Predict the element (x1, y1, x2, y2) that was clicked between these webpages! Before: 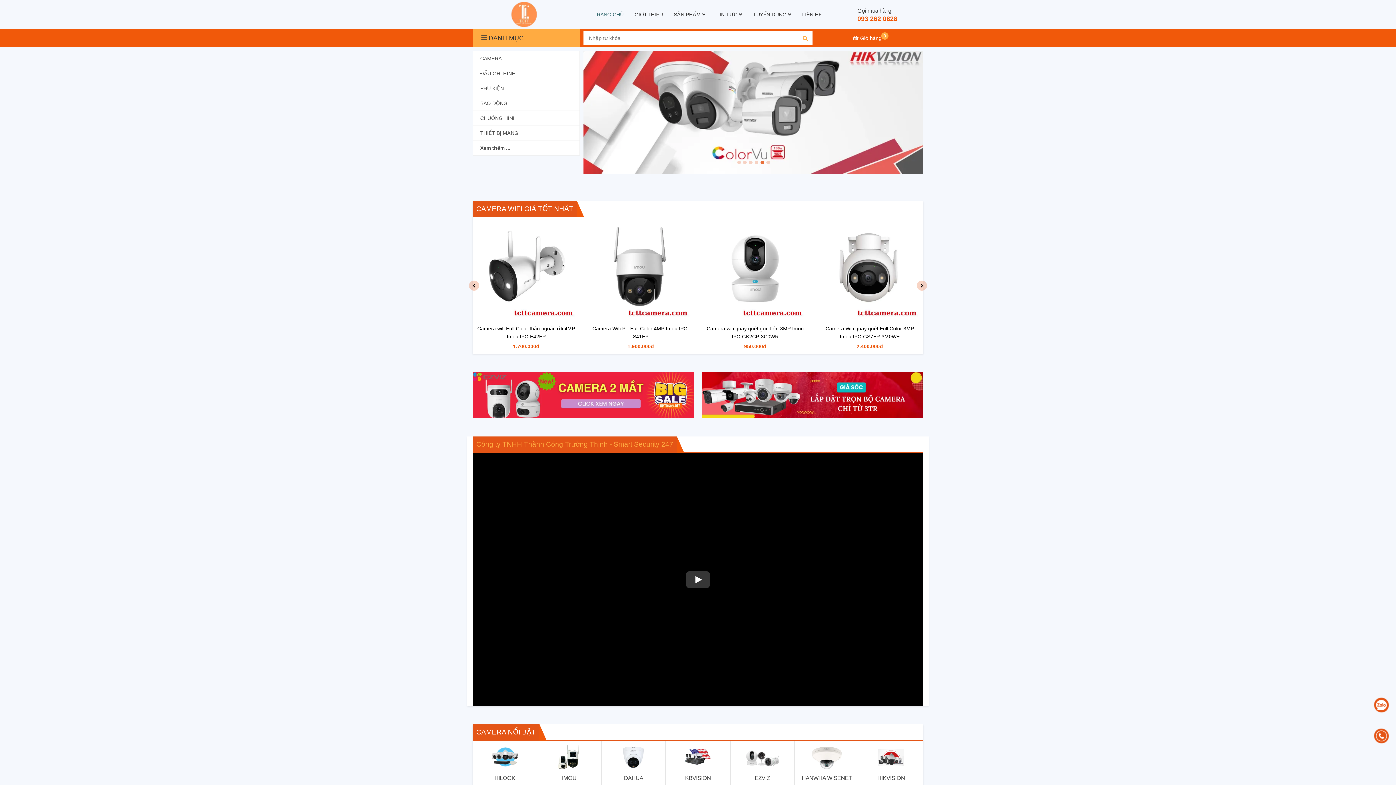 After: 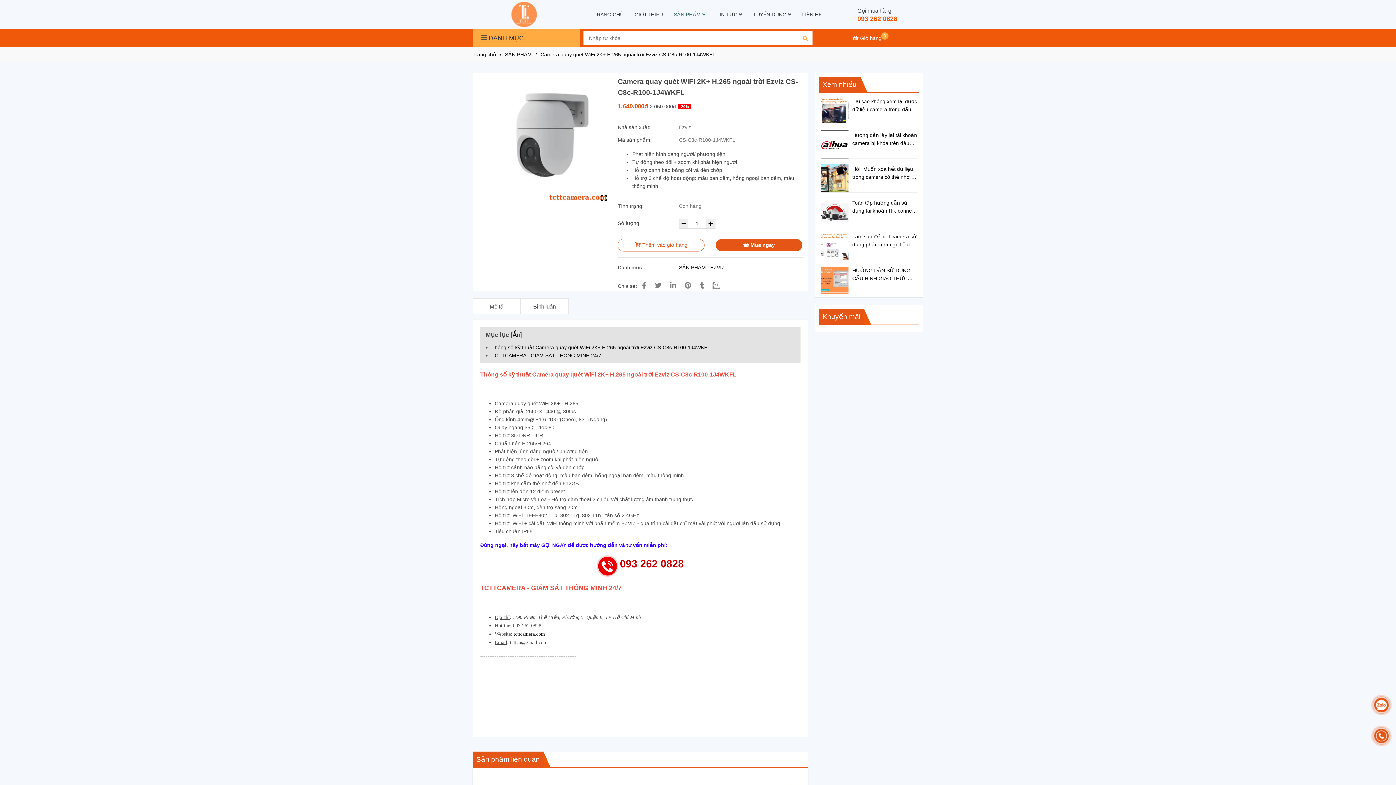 Action: label: Camera quay quét WiFi 2K+ H.265 ngoài trời Ezviz CS-C8c-R100-1J4WKFL bbox: (590, 324, 690, 340)